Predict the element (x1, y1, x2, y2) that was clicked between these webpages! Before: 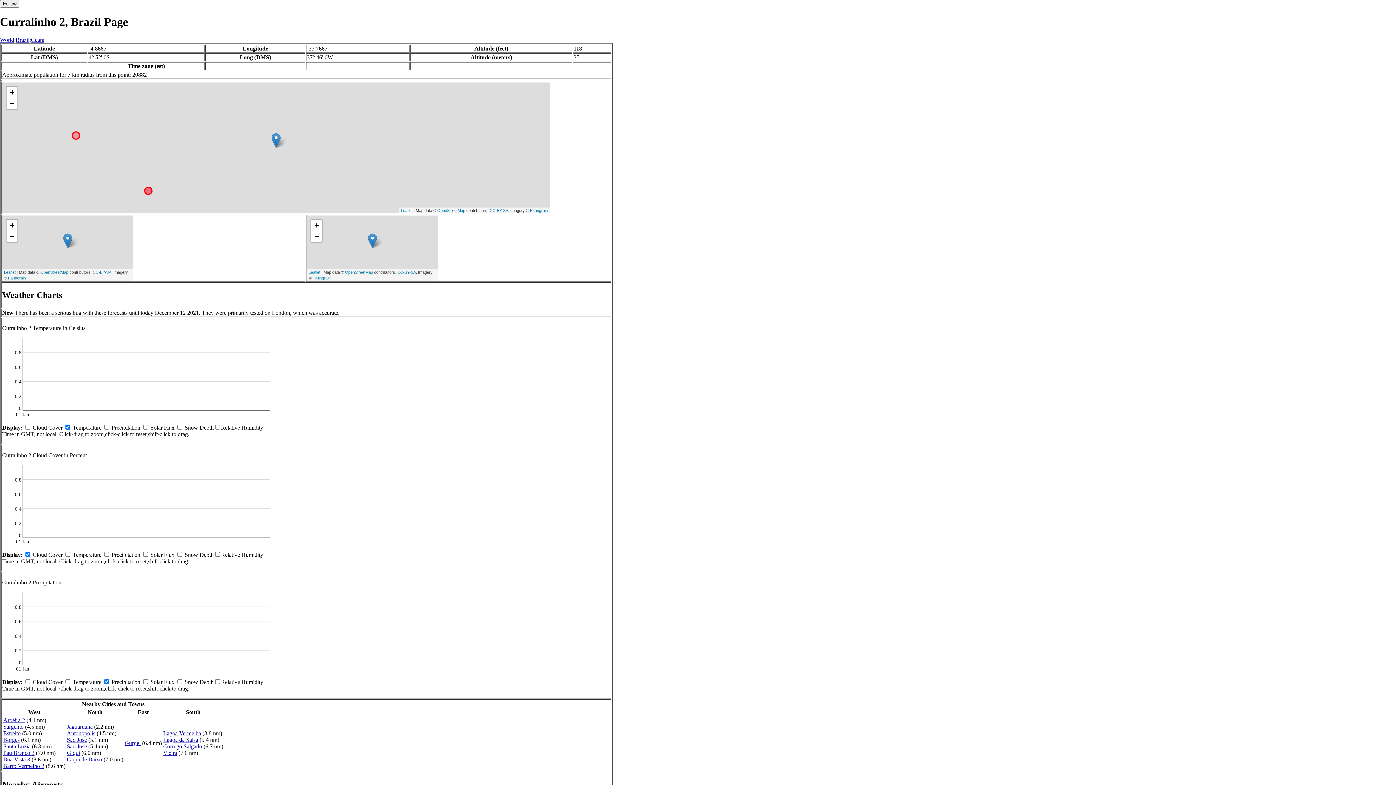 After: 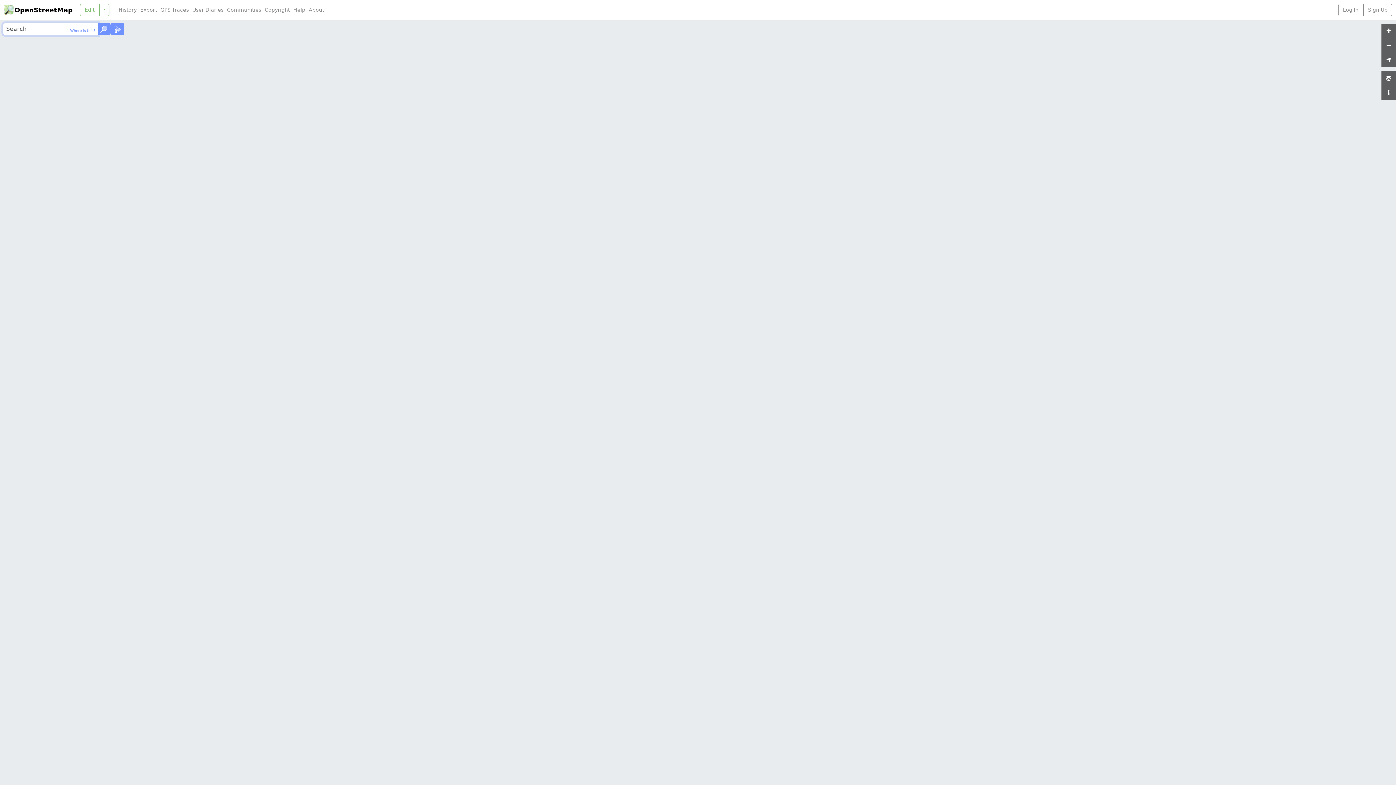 Action: label: OpenStreetMap bbox: (345, 270, 373, 274)